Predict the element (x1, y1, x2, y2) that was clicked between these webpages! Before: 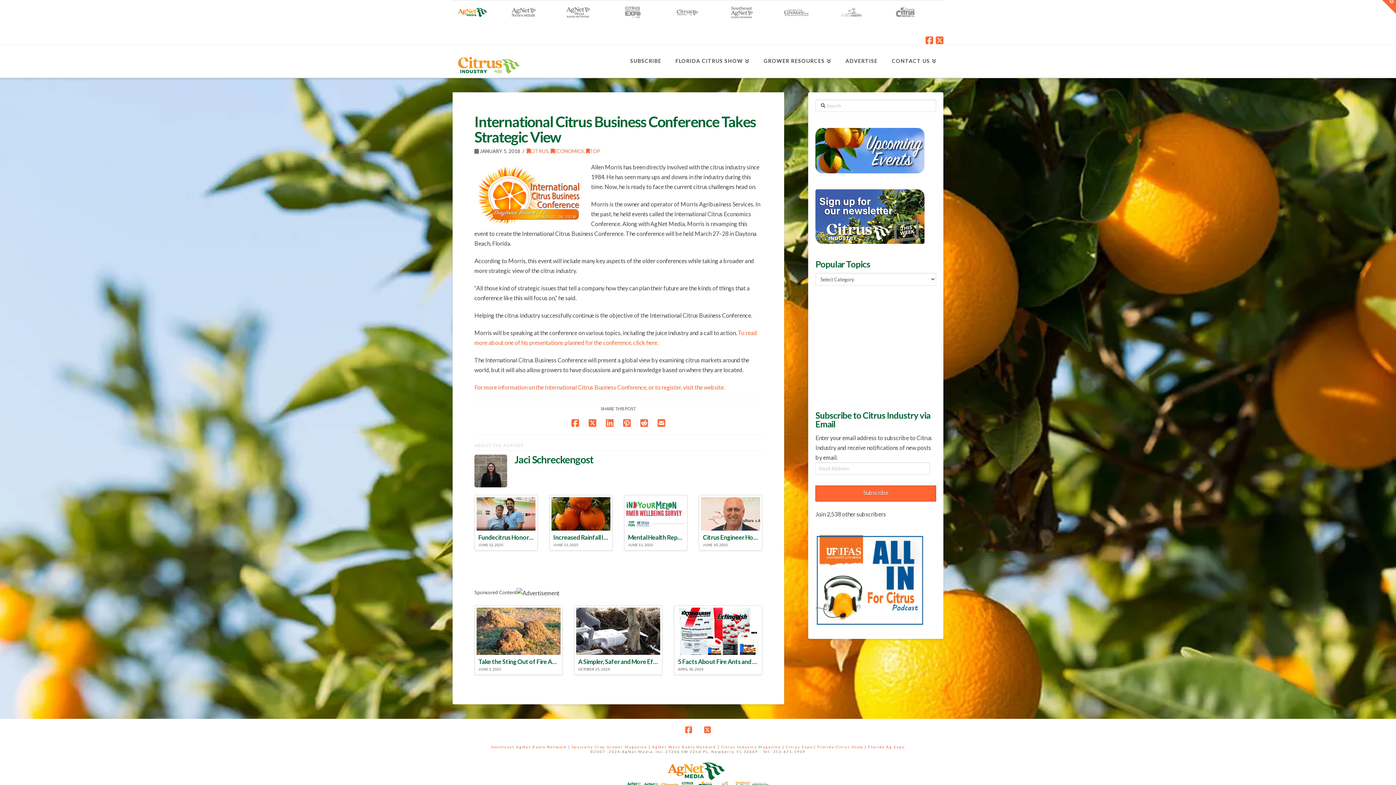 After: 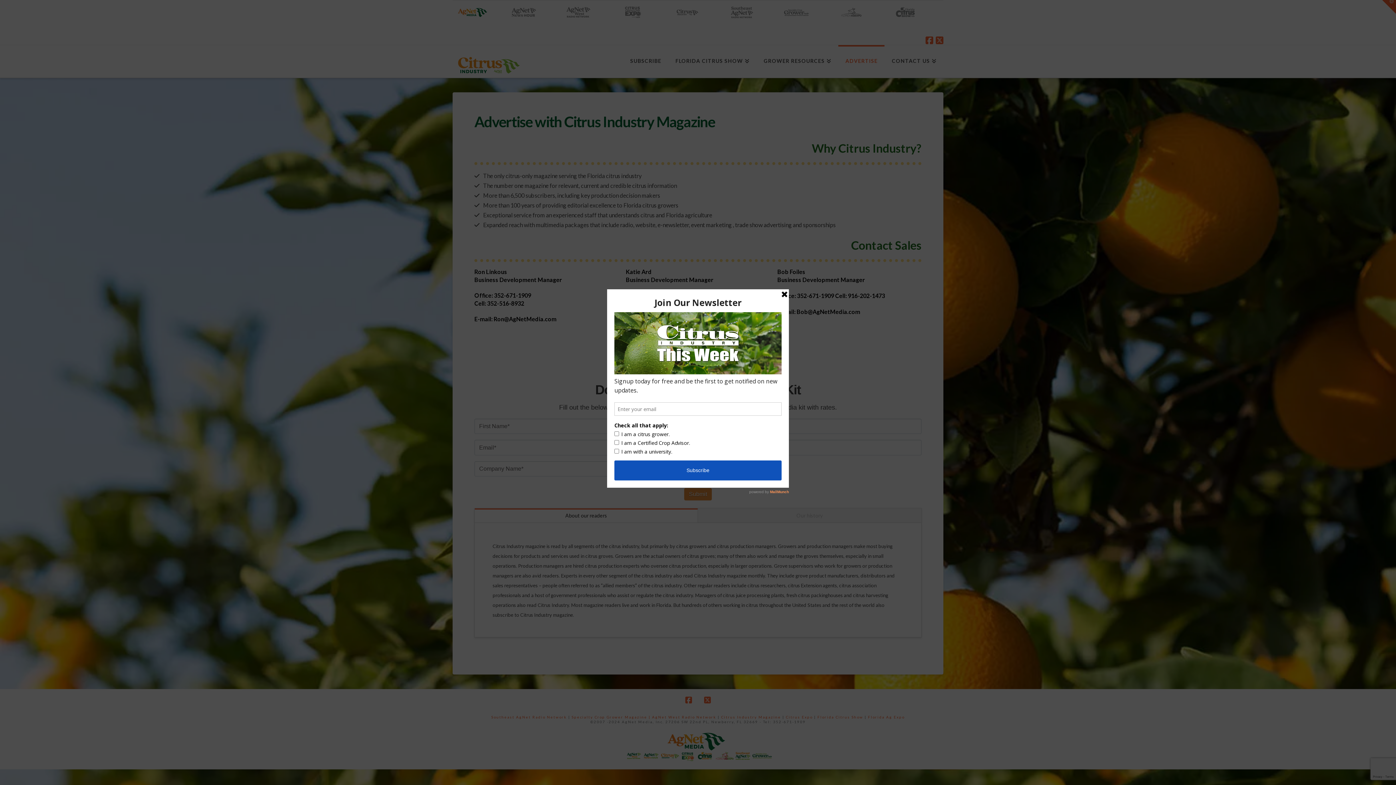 Action: label: ADVERTISE bbox: (838, 45, 884, 77)